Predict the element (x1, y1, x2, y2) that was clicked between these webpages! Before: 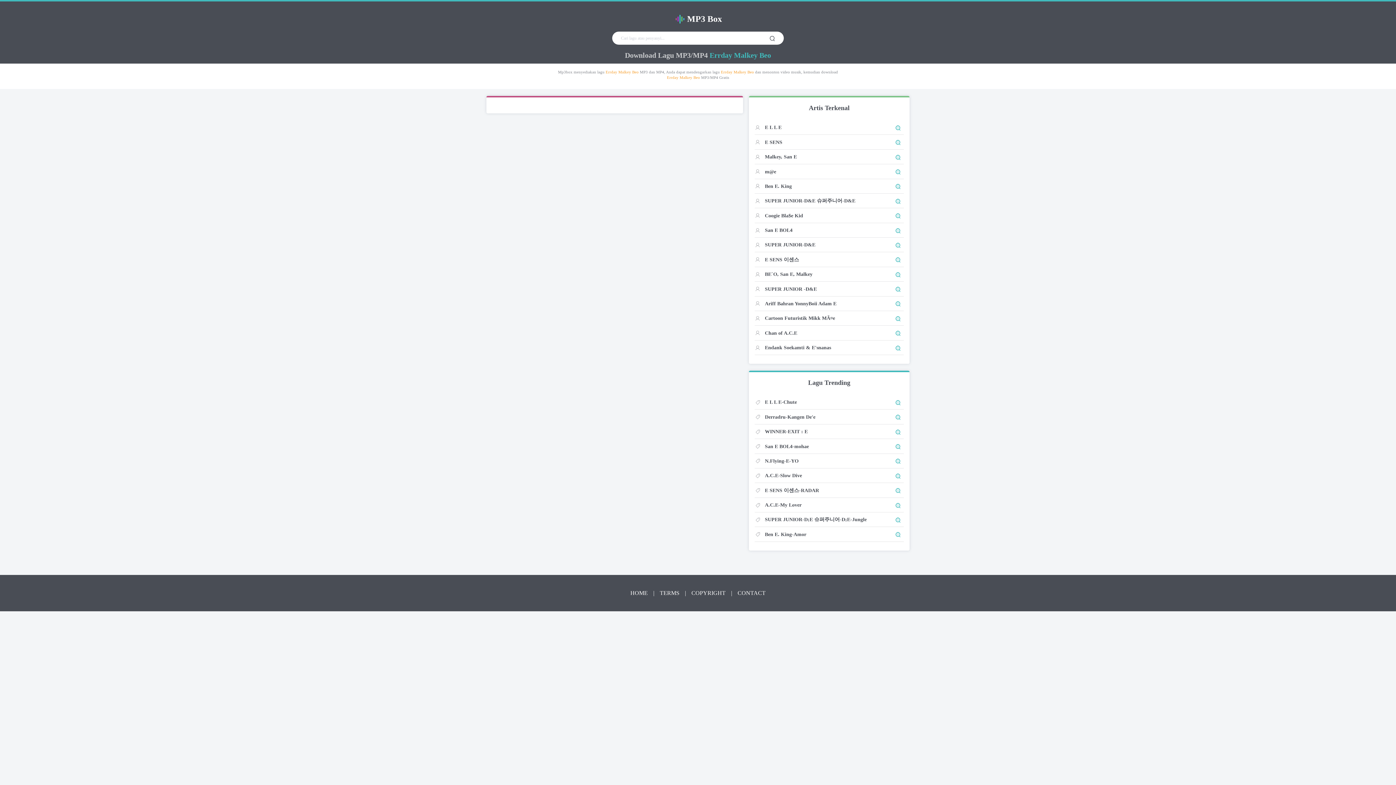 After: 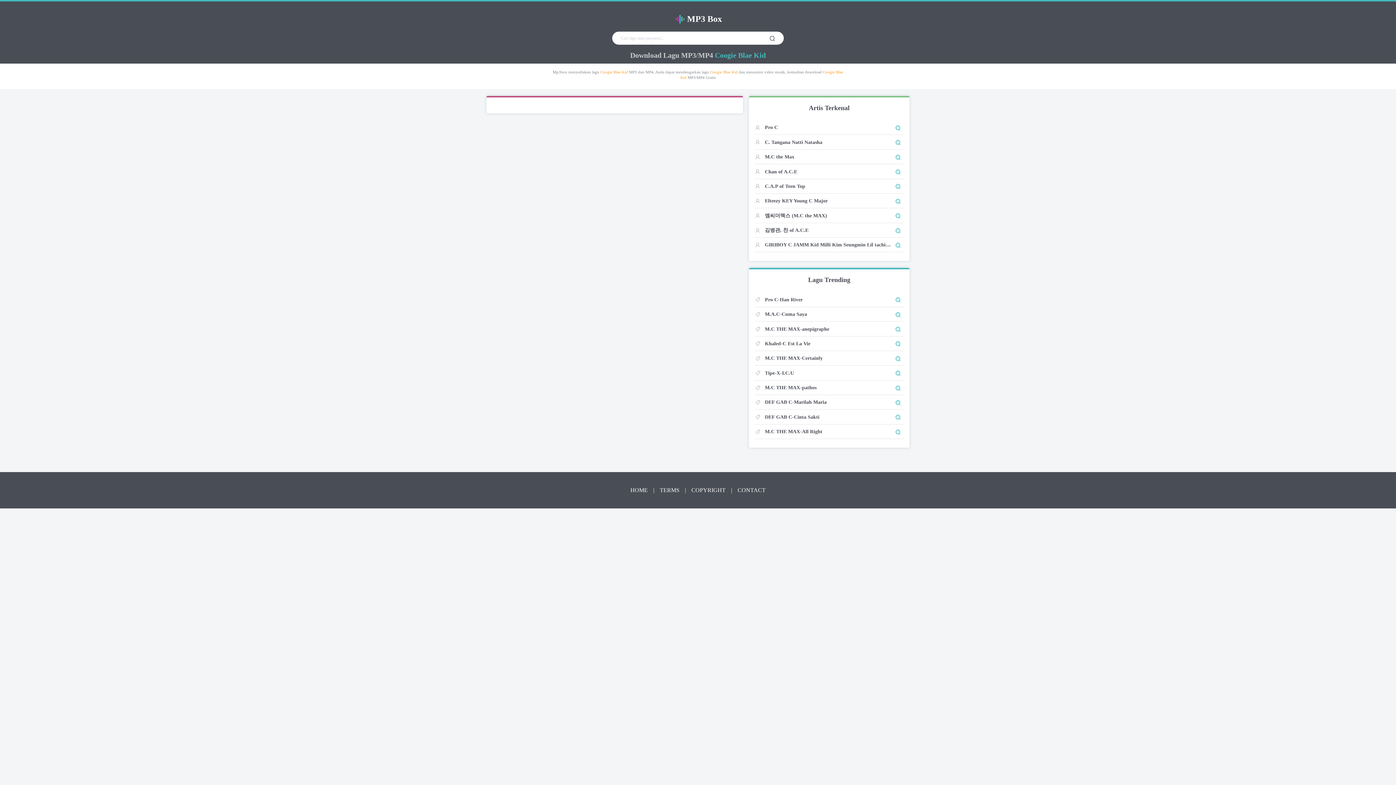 Action: label: Coogie Bla$e Kid bbox: (754, 208, 904, 223)